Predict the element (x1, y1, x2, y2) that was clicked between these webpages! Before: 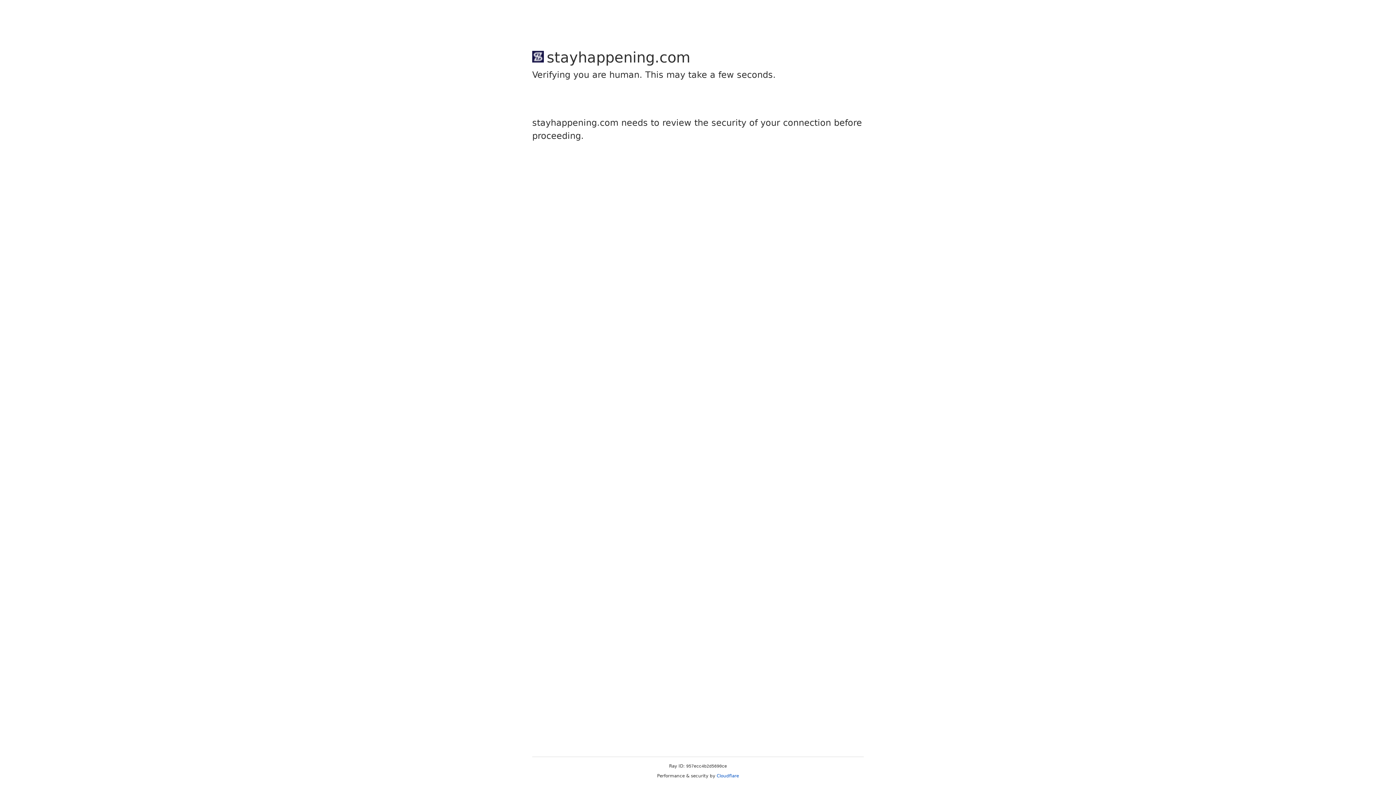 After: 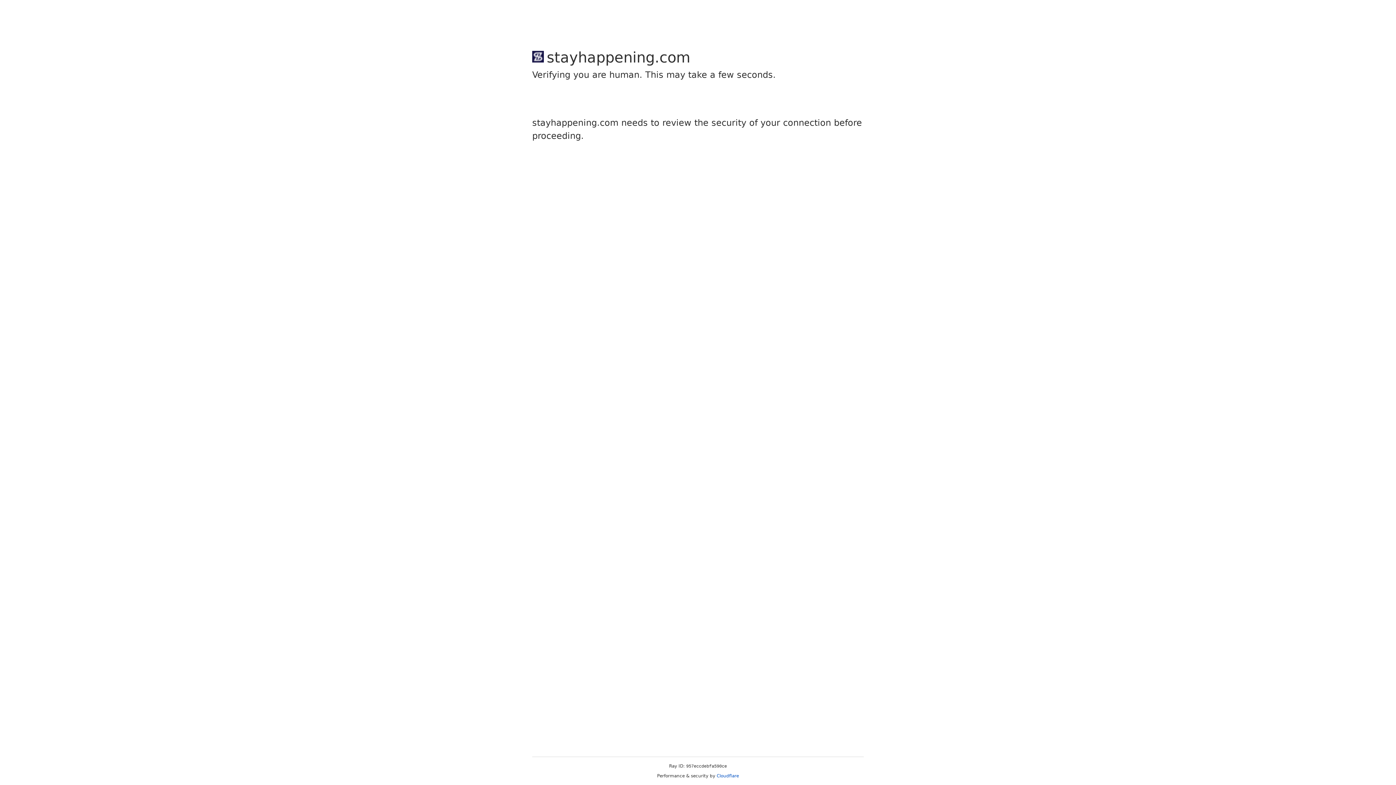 Action: bbox: (716, 773, 739, 778) label: Cloudflare